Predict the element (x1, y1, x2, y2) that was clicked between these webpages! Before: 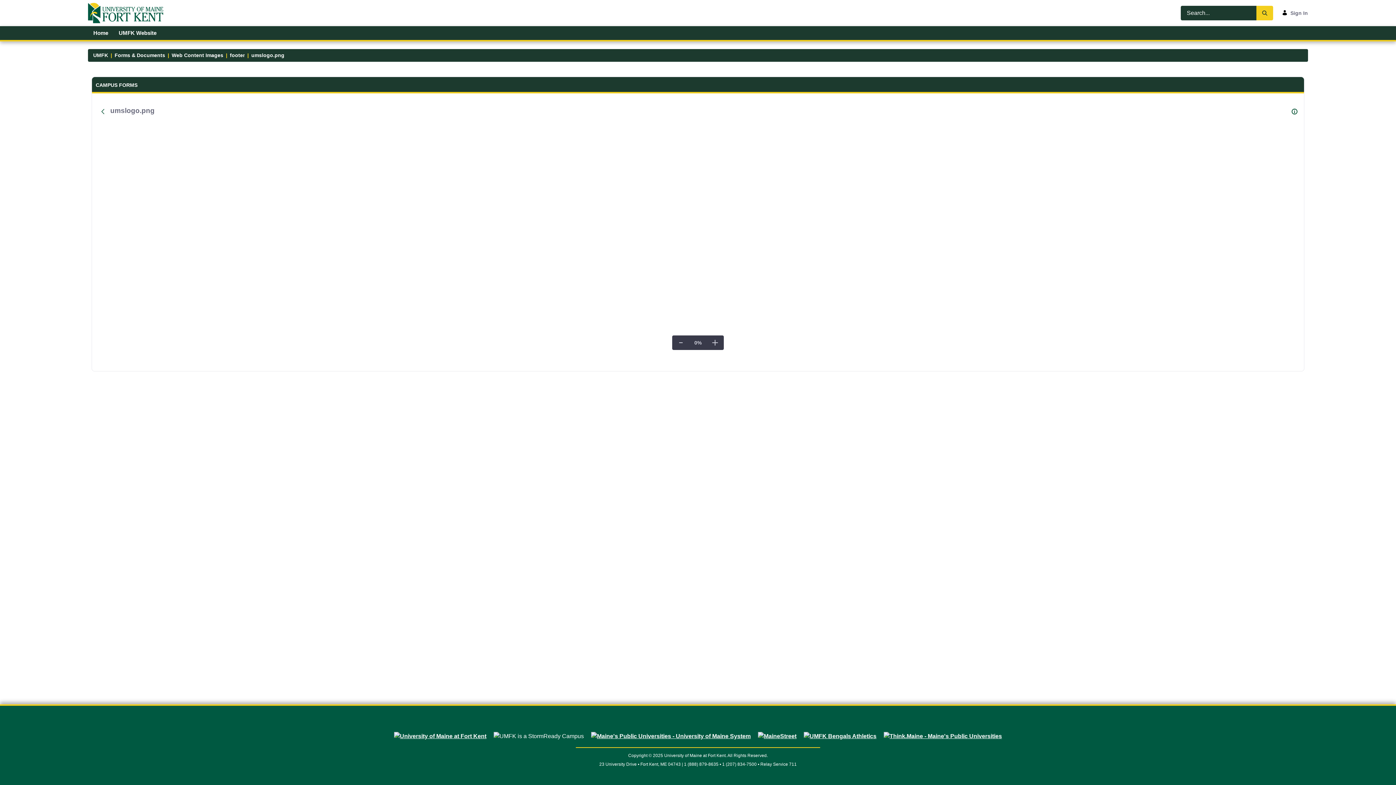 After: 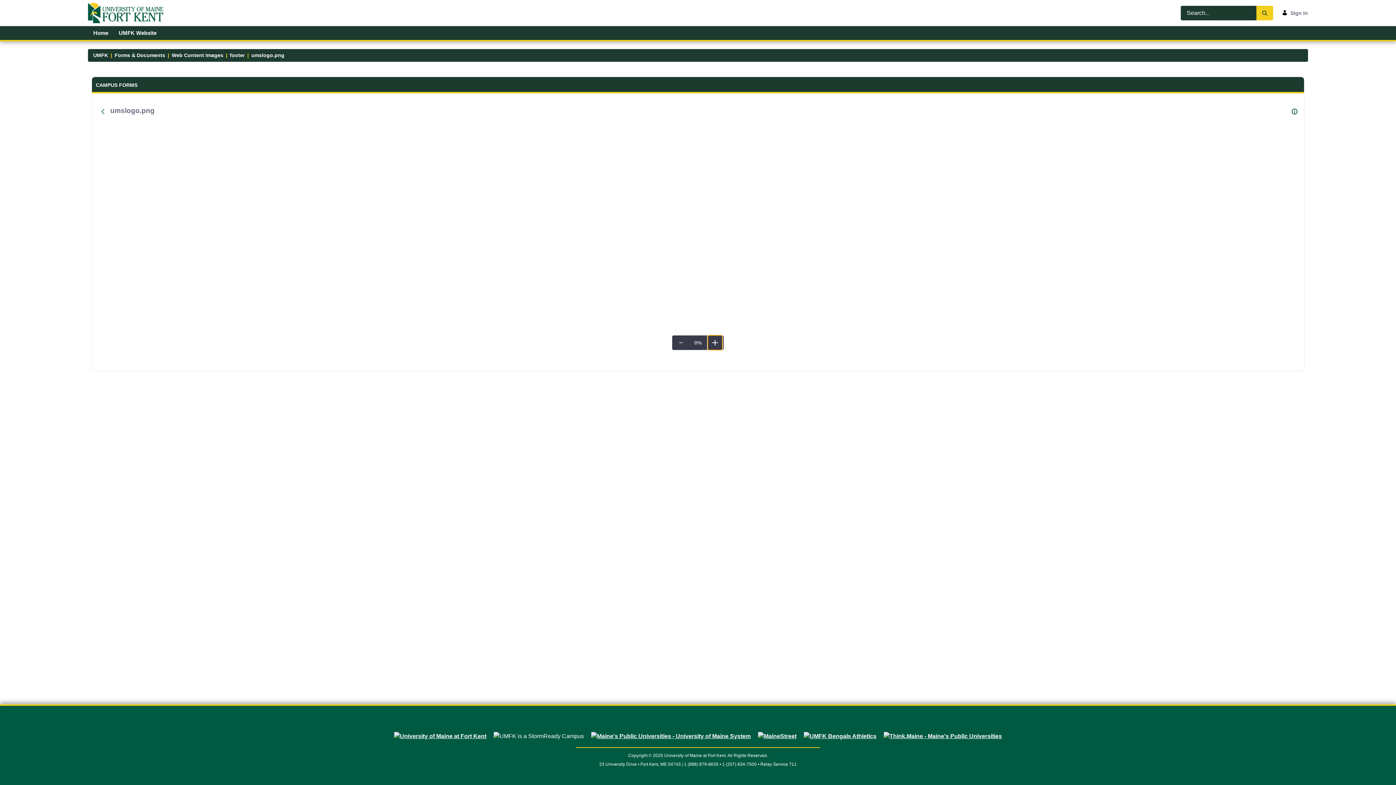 Action: bbox: (708, 335, 722, 350) label: Zoom In